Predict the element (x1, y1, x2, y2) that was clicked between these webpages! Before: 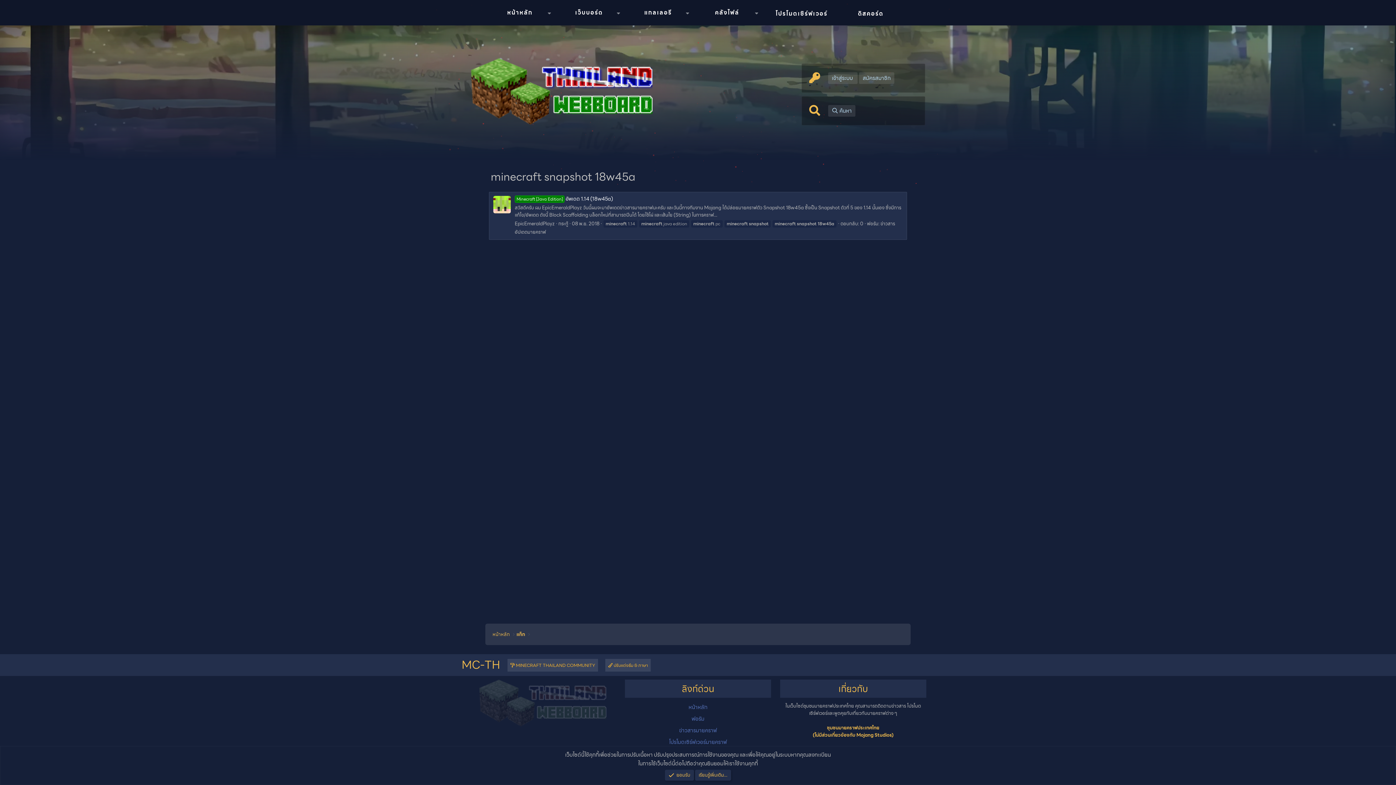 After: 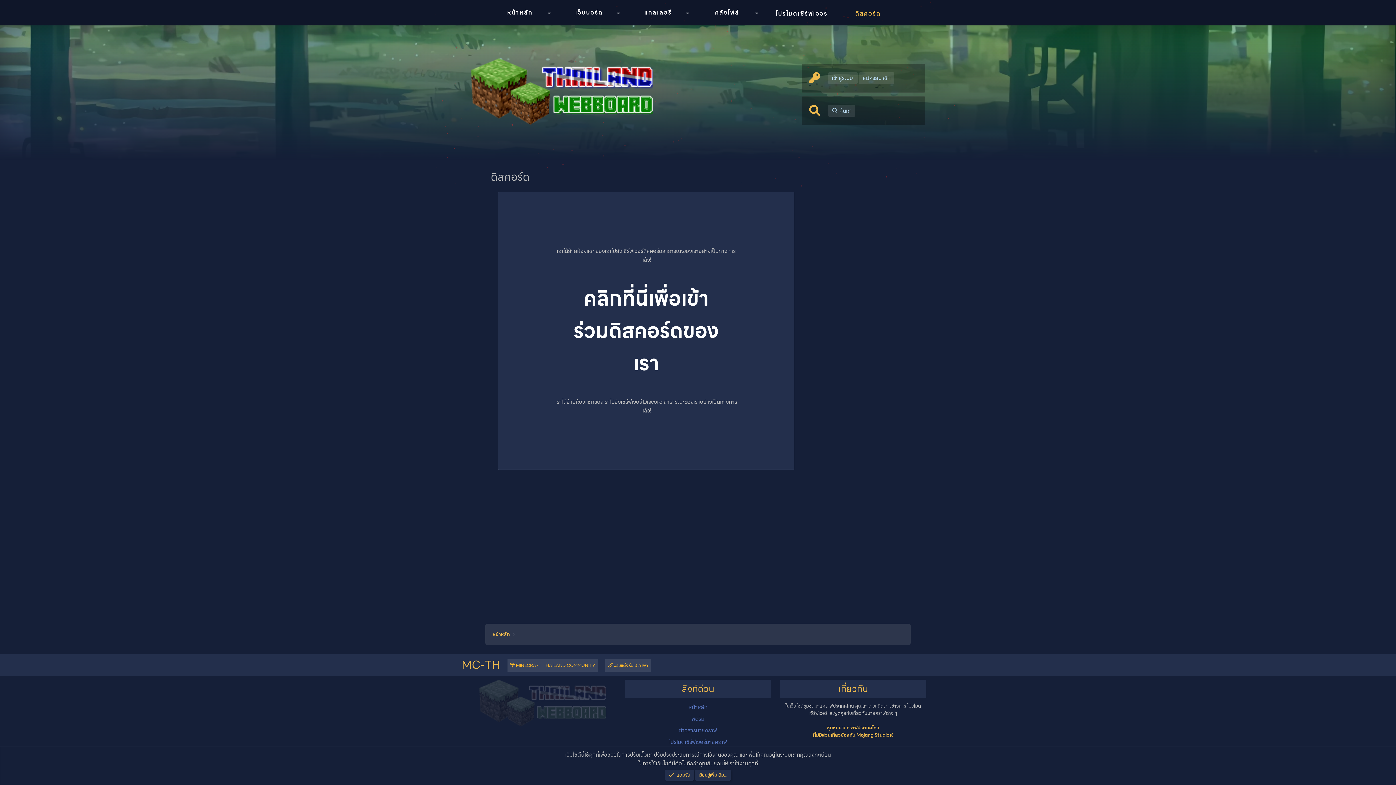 Action: label: ดิสคอร์ด bbox: (858, 9, 883, 18)